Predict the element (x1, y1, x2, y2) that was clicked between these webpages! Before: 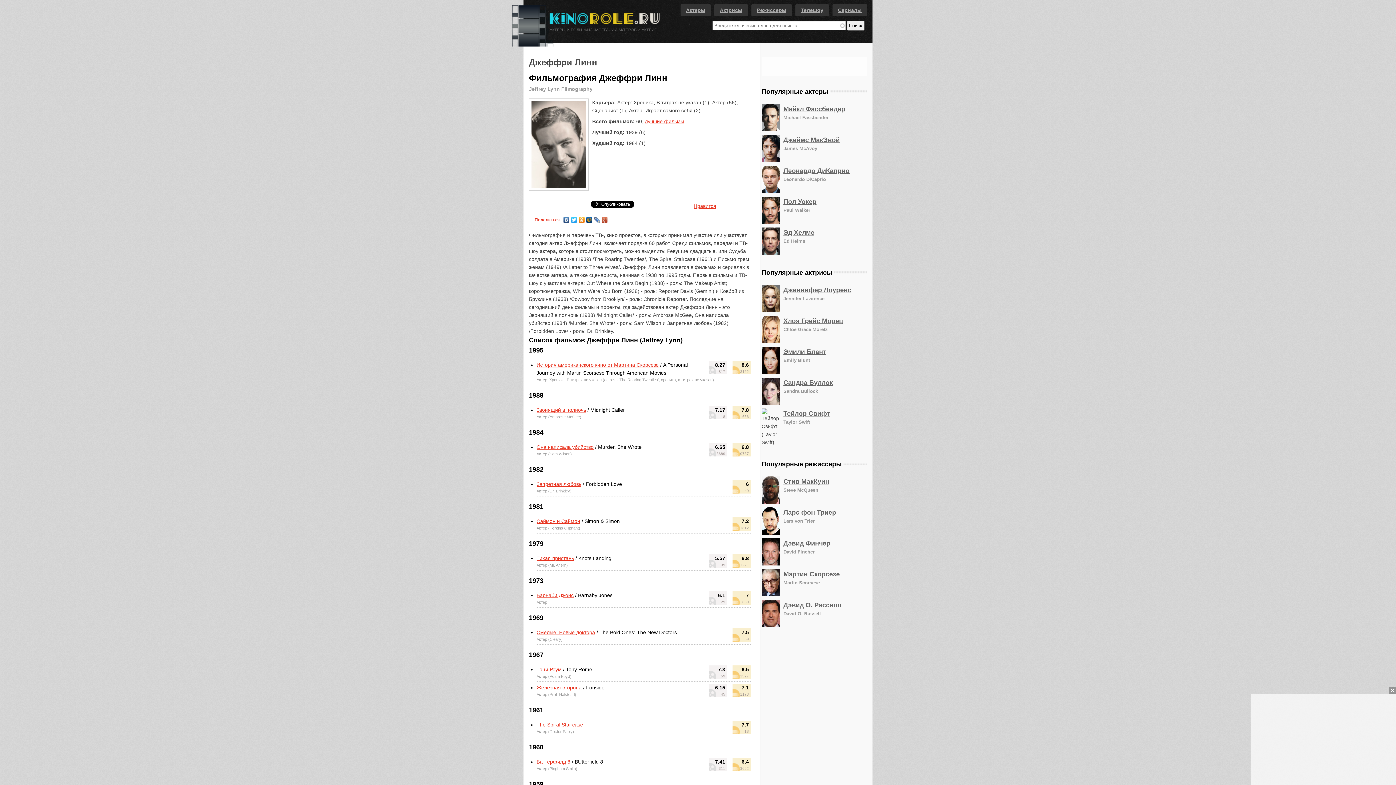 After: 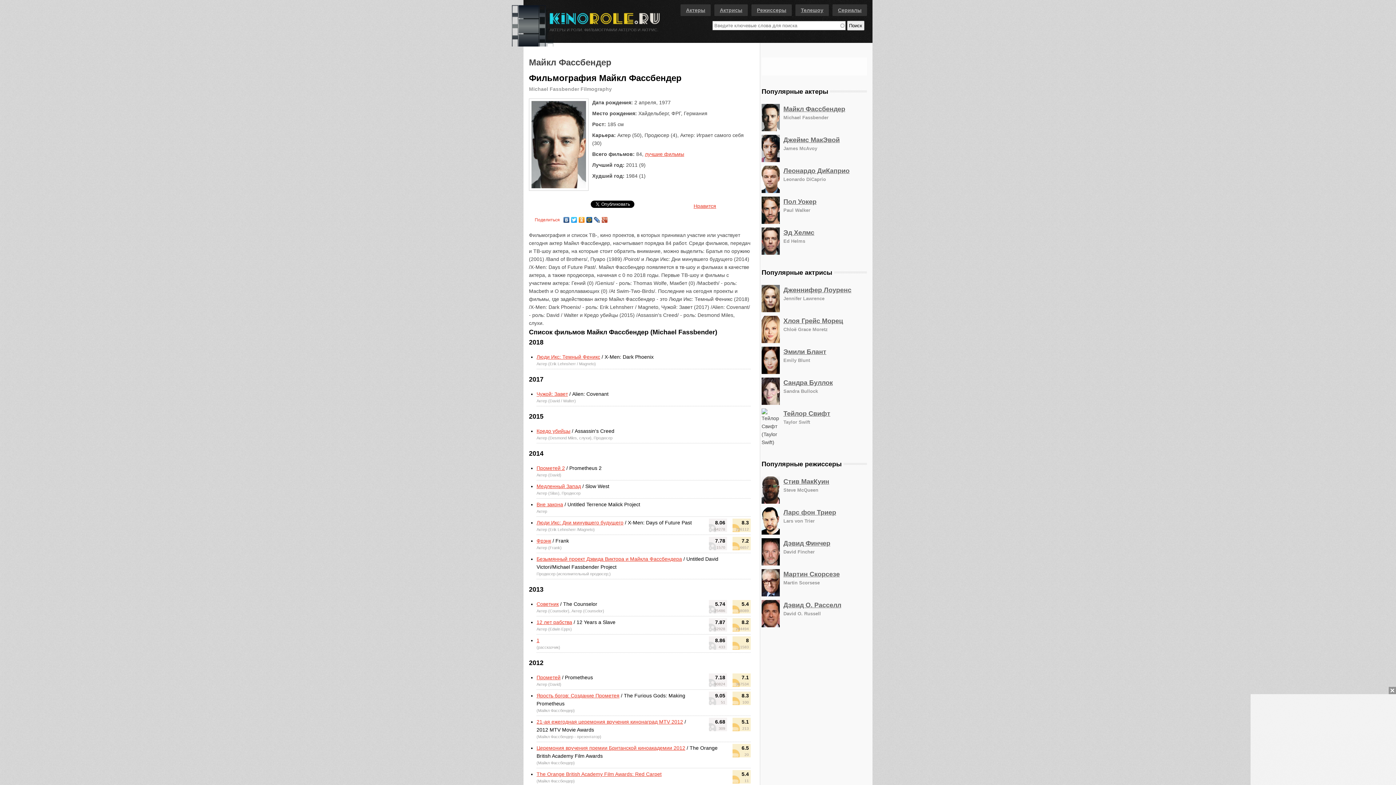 Action: bbox: (783, 105, 845, 112) label: Майкл Фассбендер